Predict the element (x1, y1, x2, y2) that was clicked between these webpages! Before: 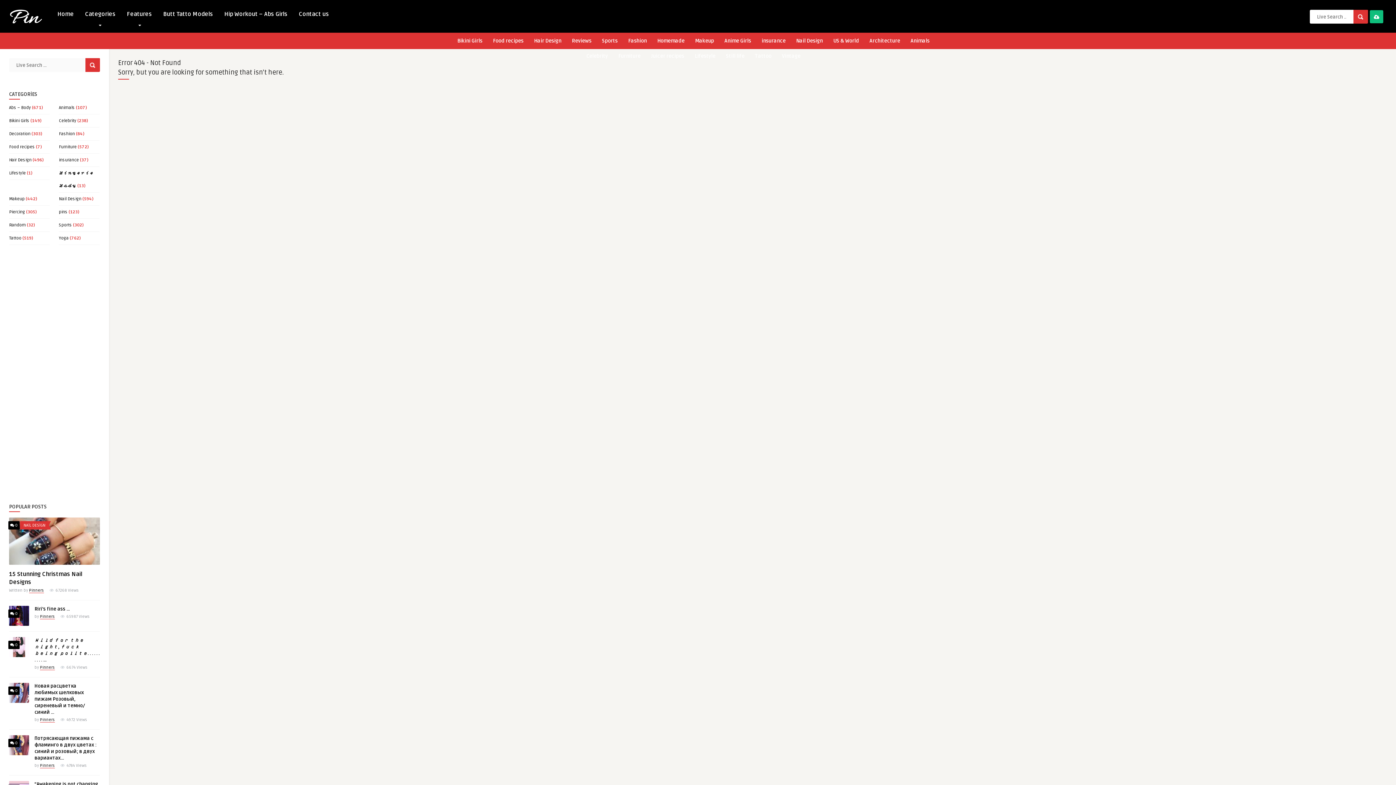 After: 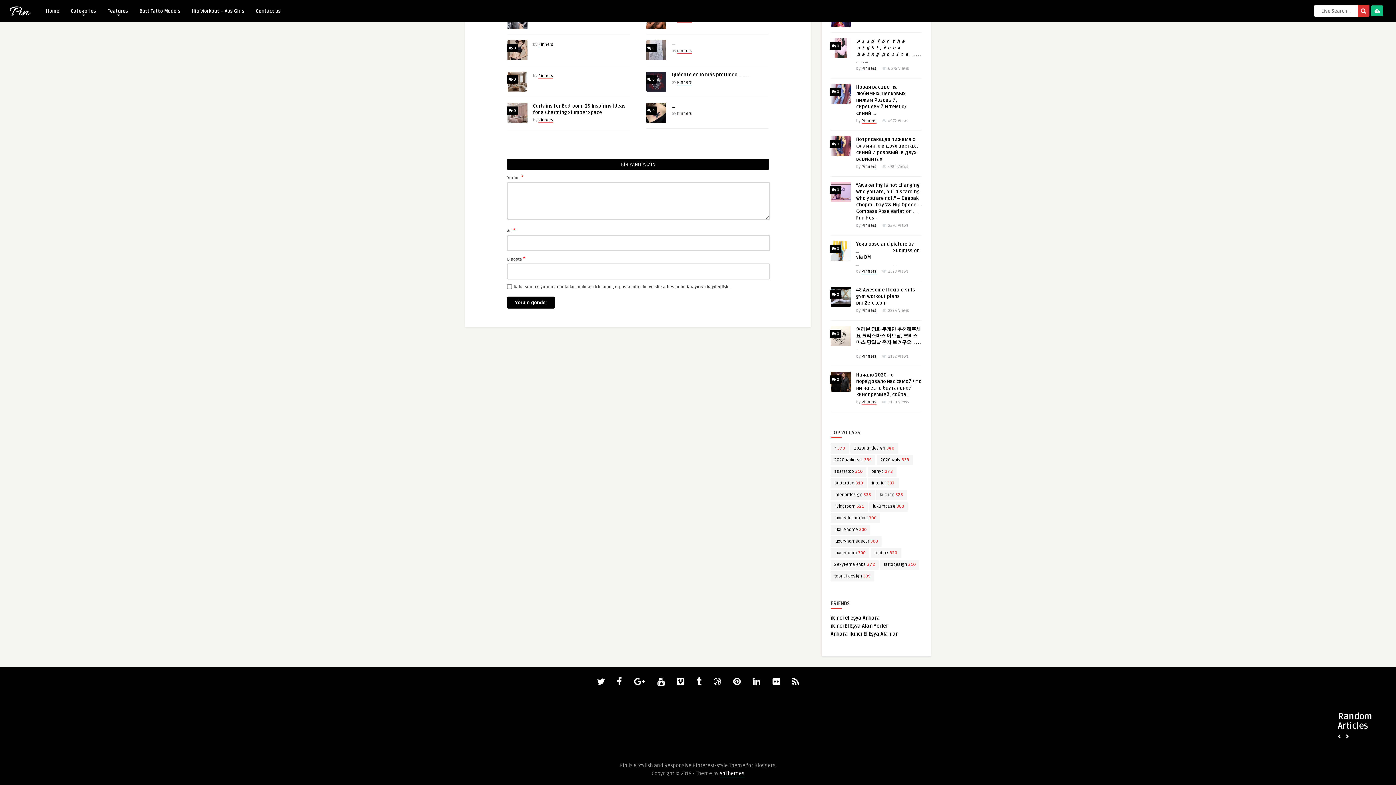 Action: label:  0 bbox: (8, 642, 19, 647)